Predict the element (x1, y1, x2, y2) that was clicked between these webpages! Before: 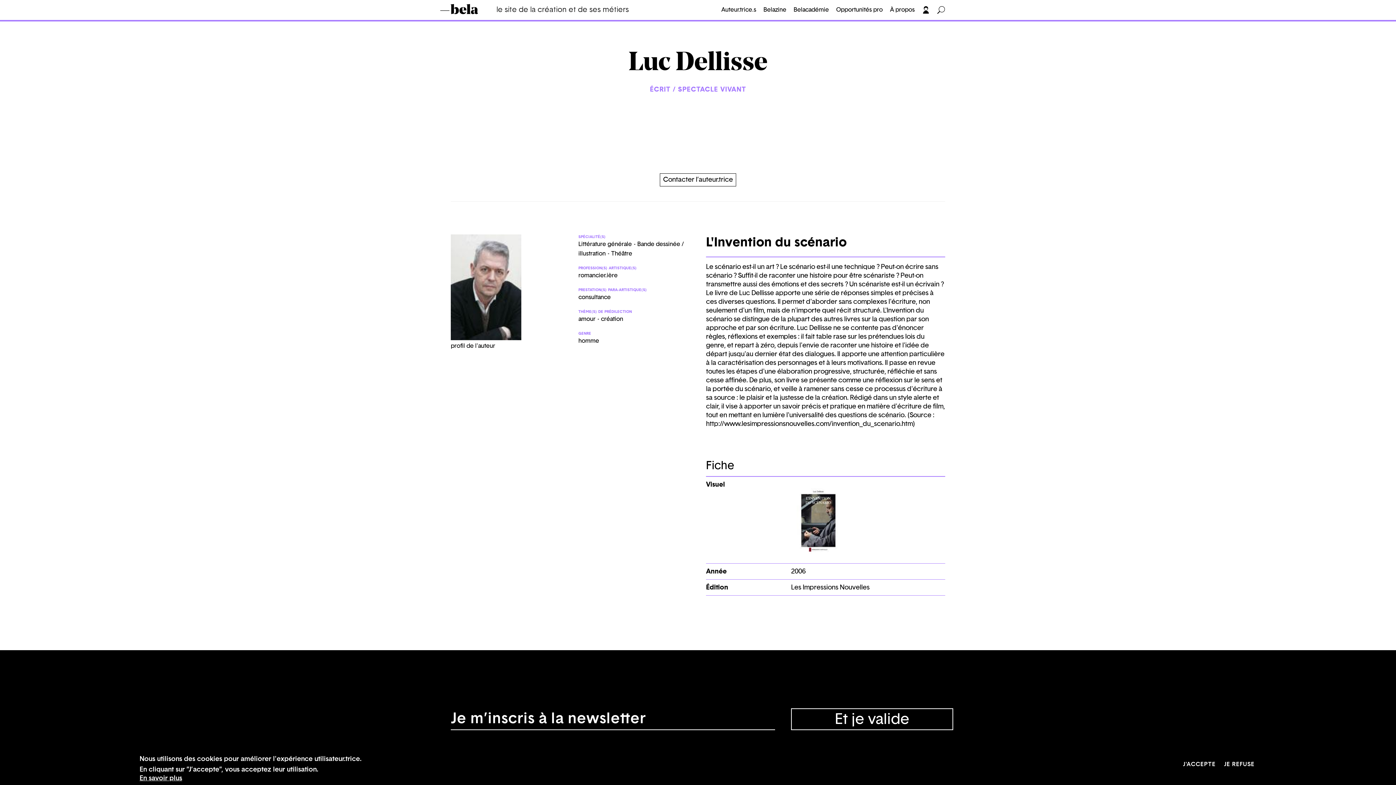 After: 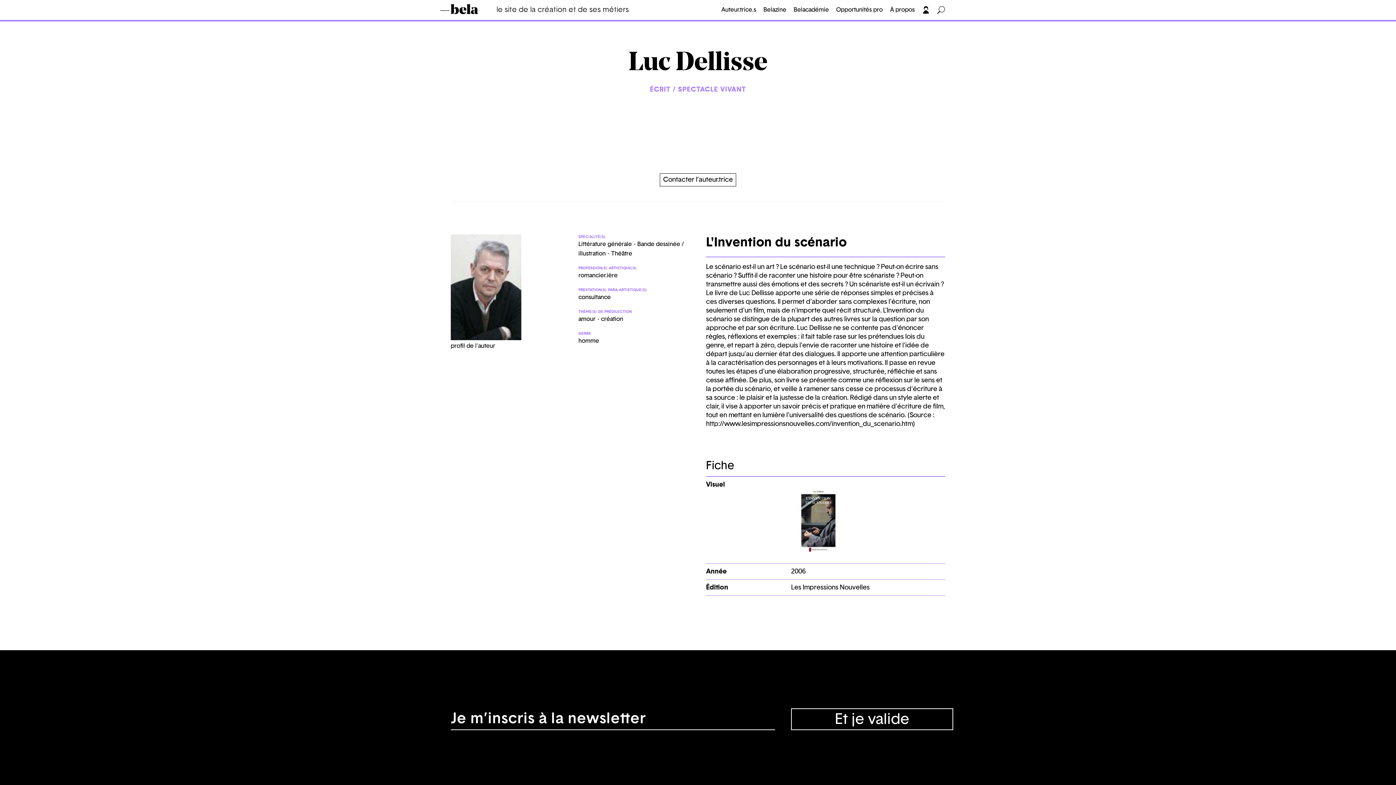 Action: label: J'ACCEPTE bbox: (1183, 759, 1216, 770)